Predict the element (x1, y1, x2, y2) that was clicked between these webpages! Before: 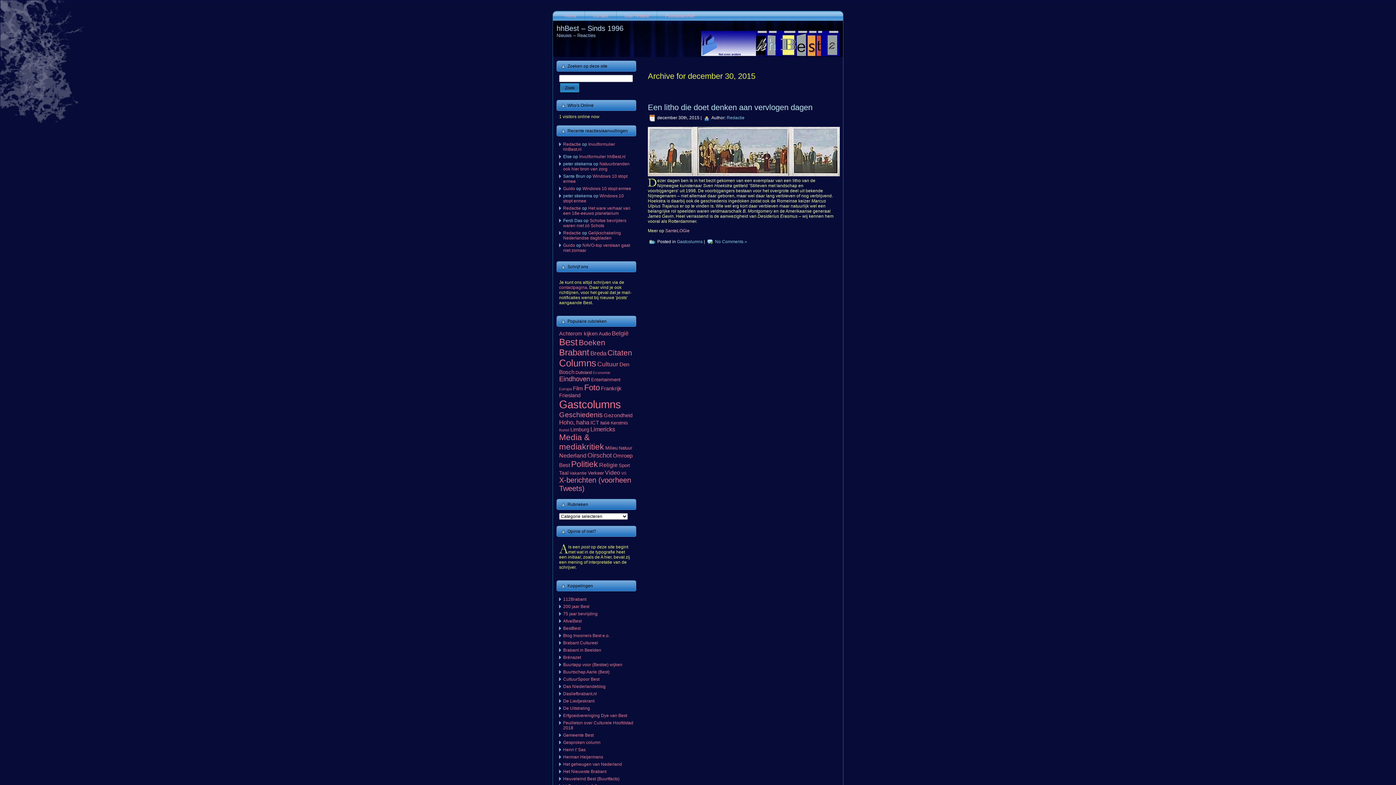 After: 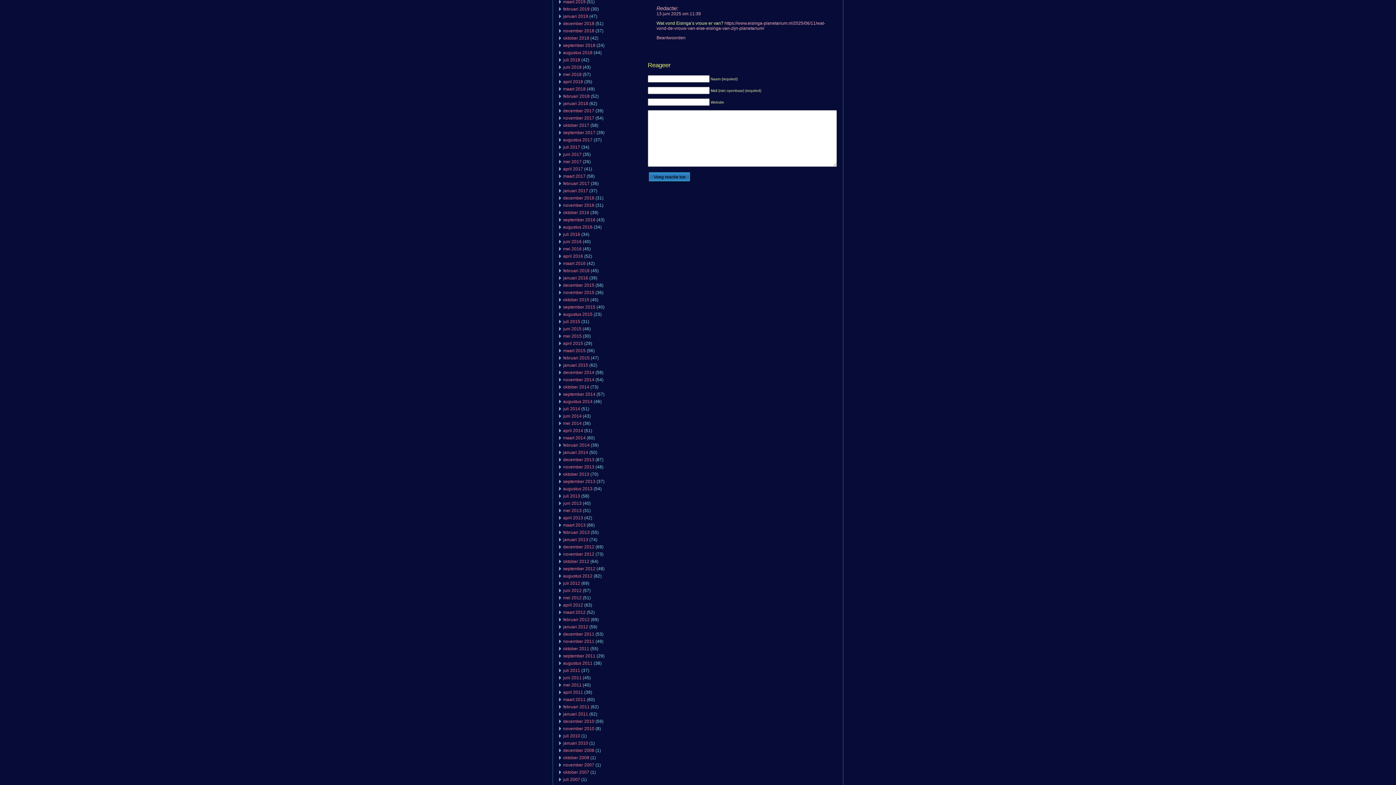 Action: label: Het ware verhaal van een 18e-eeuws planetarium bbox: (563, 205, 630, 216)